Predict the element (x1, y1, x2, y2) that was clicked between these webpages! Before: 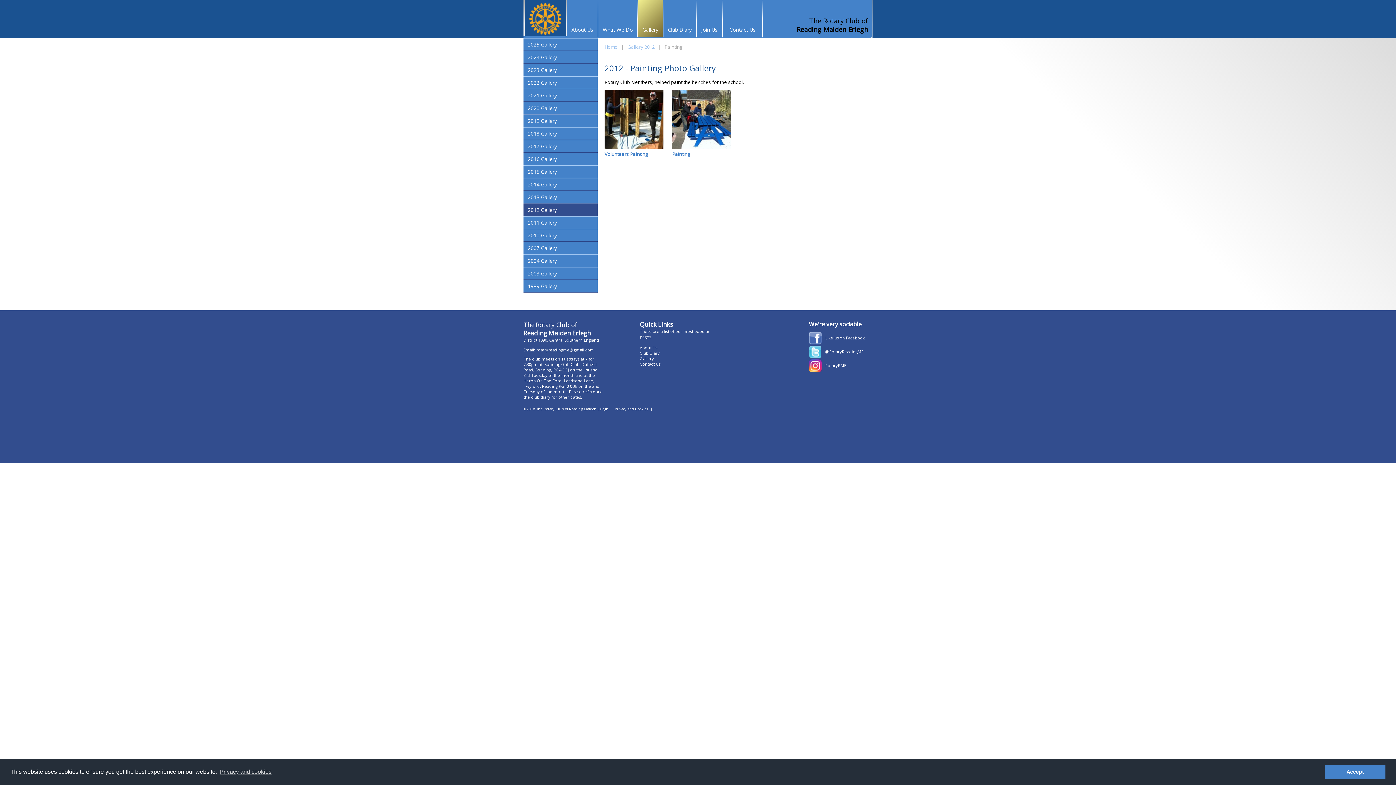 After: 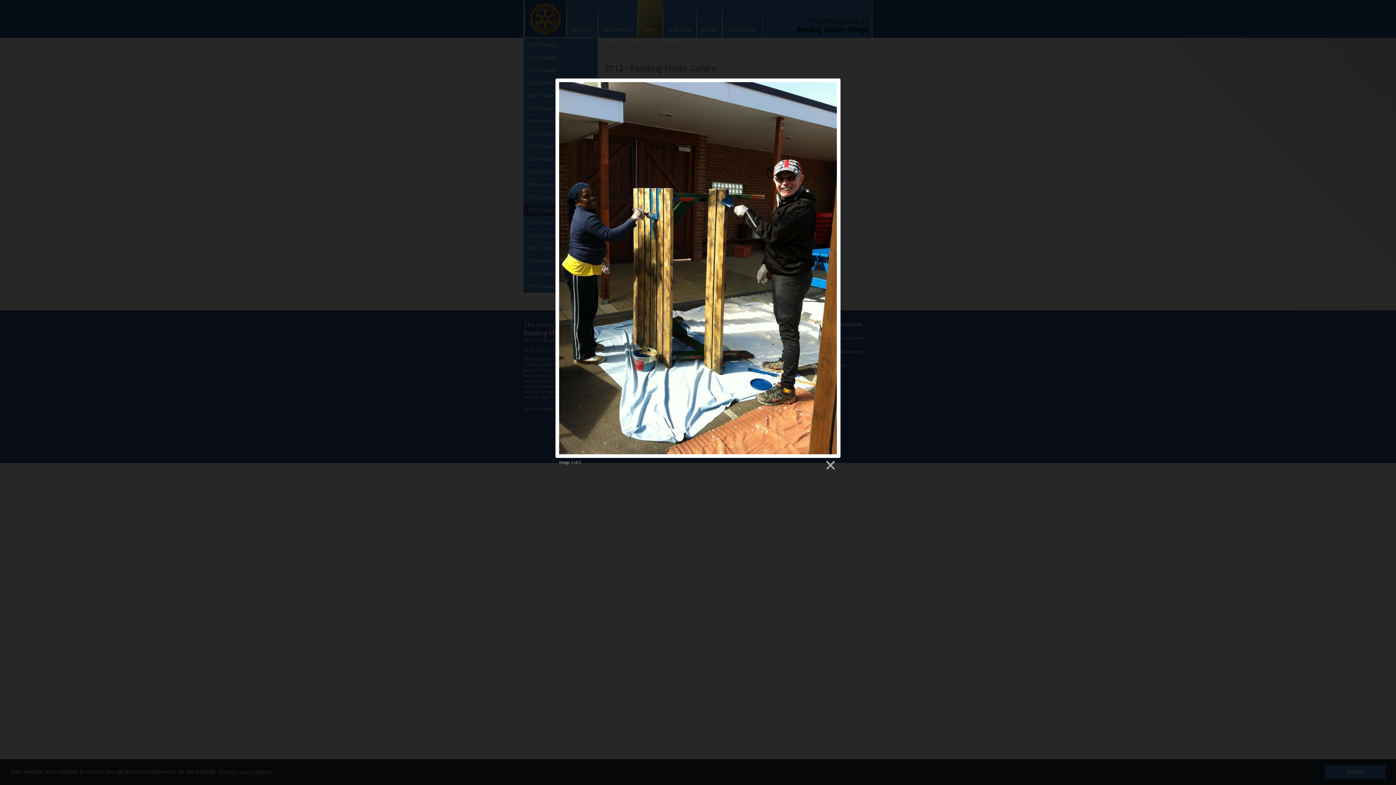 Action: label: Volunteers Painting bbox: (604, 90, 663, 157)